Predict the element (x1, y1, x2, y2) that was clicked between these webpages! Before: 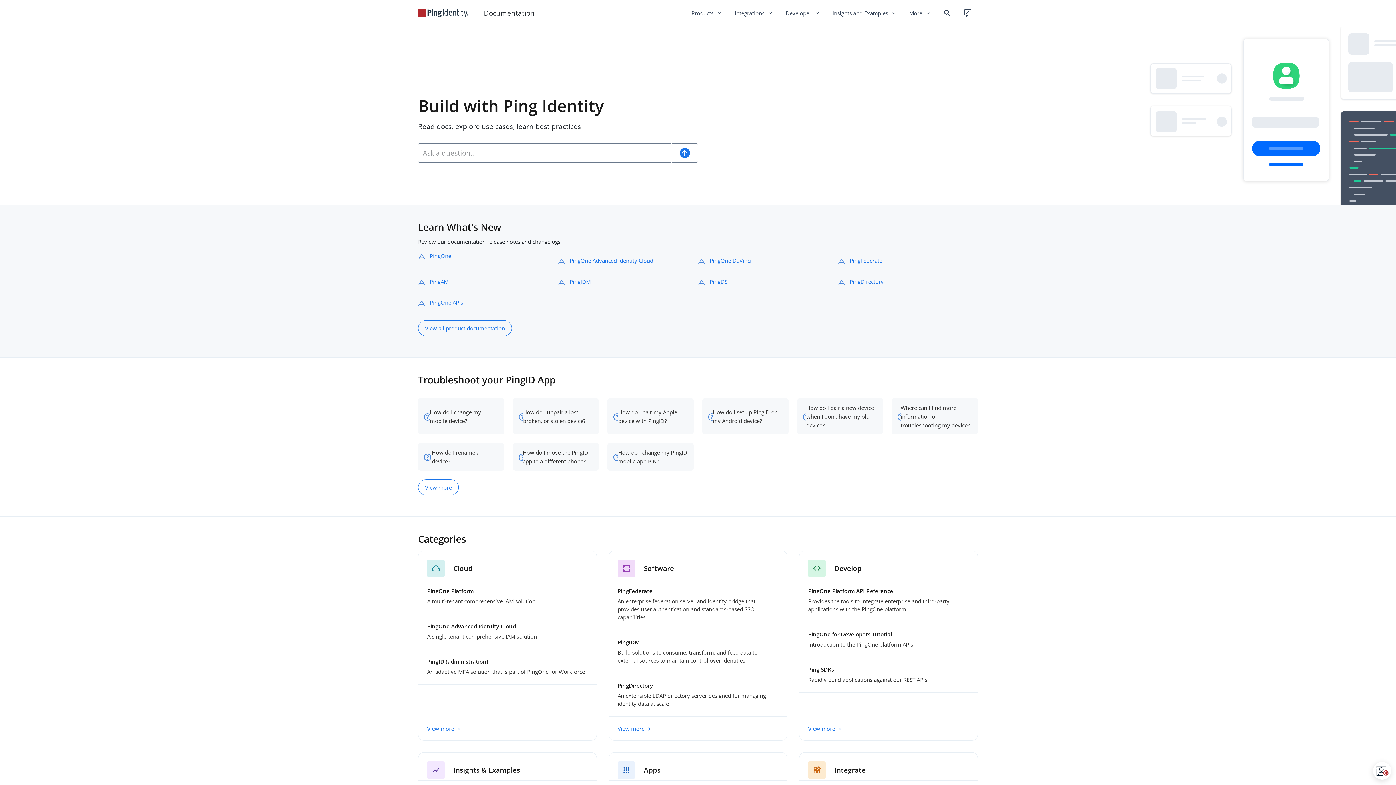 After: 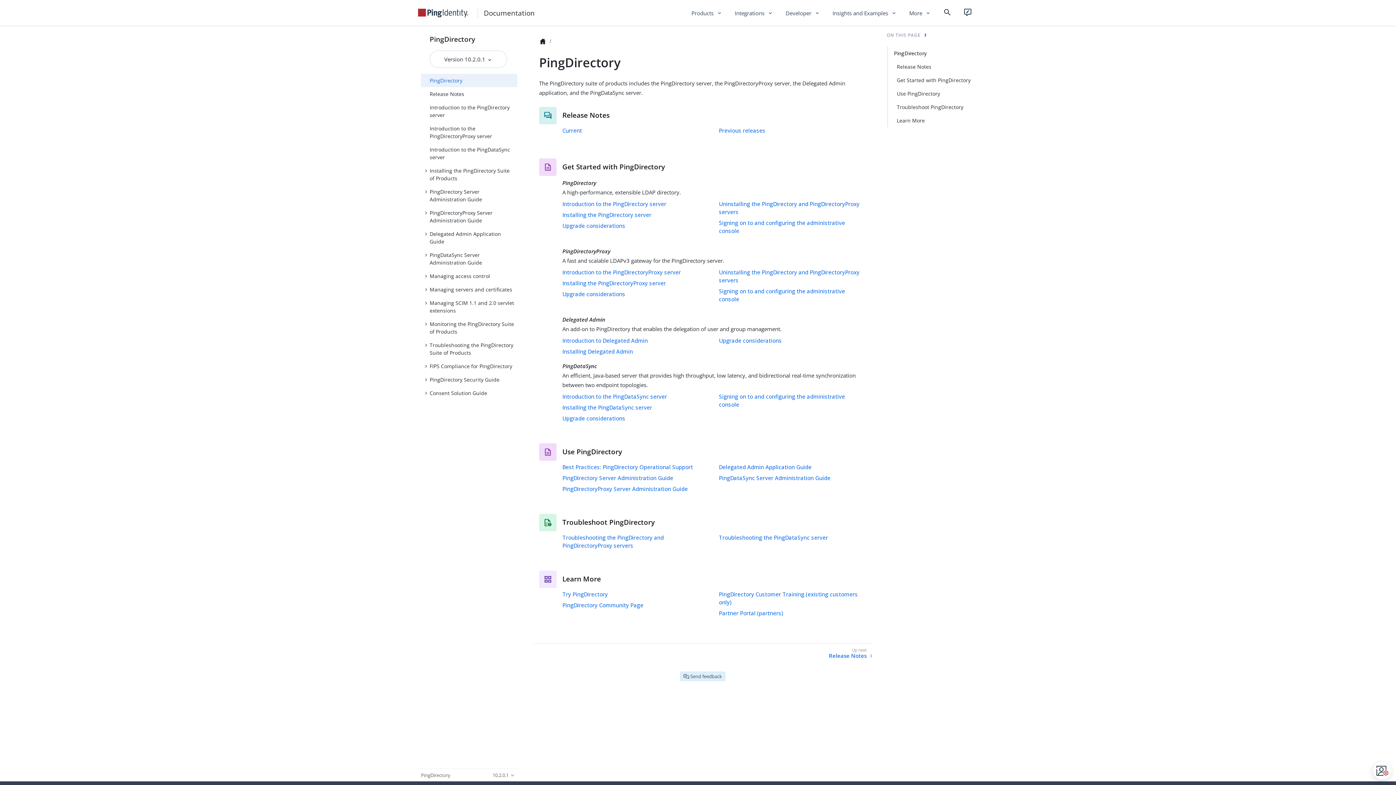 Action: bbox: (609, 673, 787, 716) label: PingDirectory

An extensible LDAP directory server designed for managing identity data at scale